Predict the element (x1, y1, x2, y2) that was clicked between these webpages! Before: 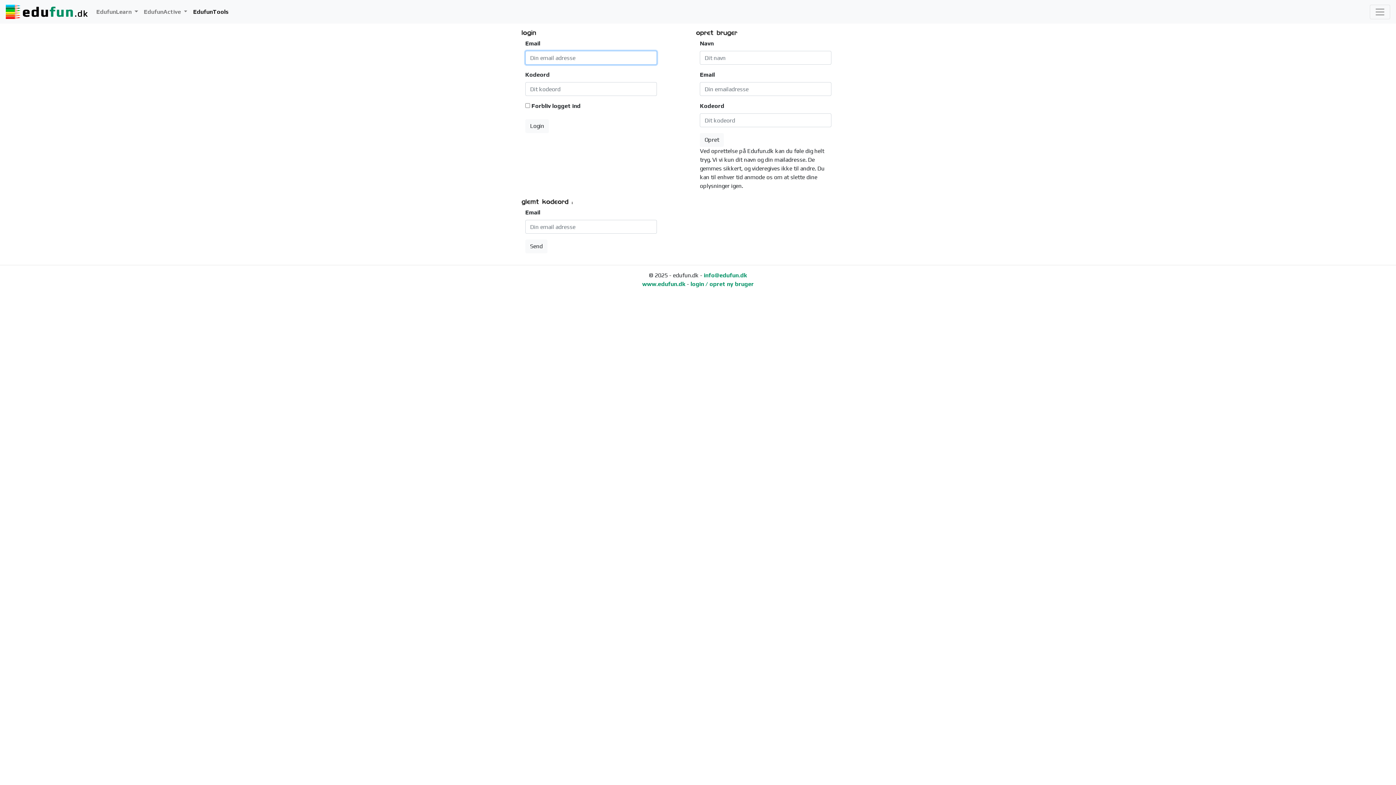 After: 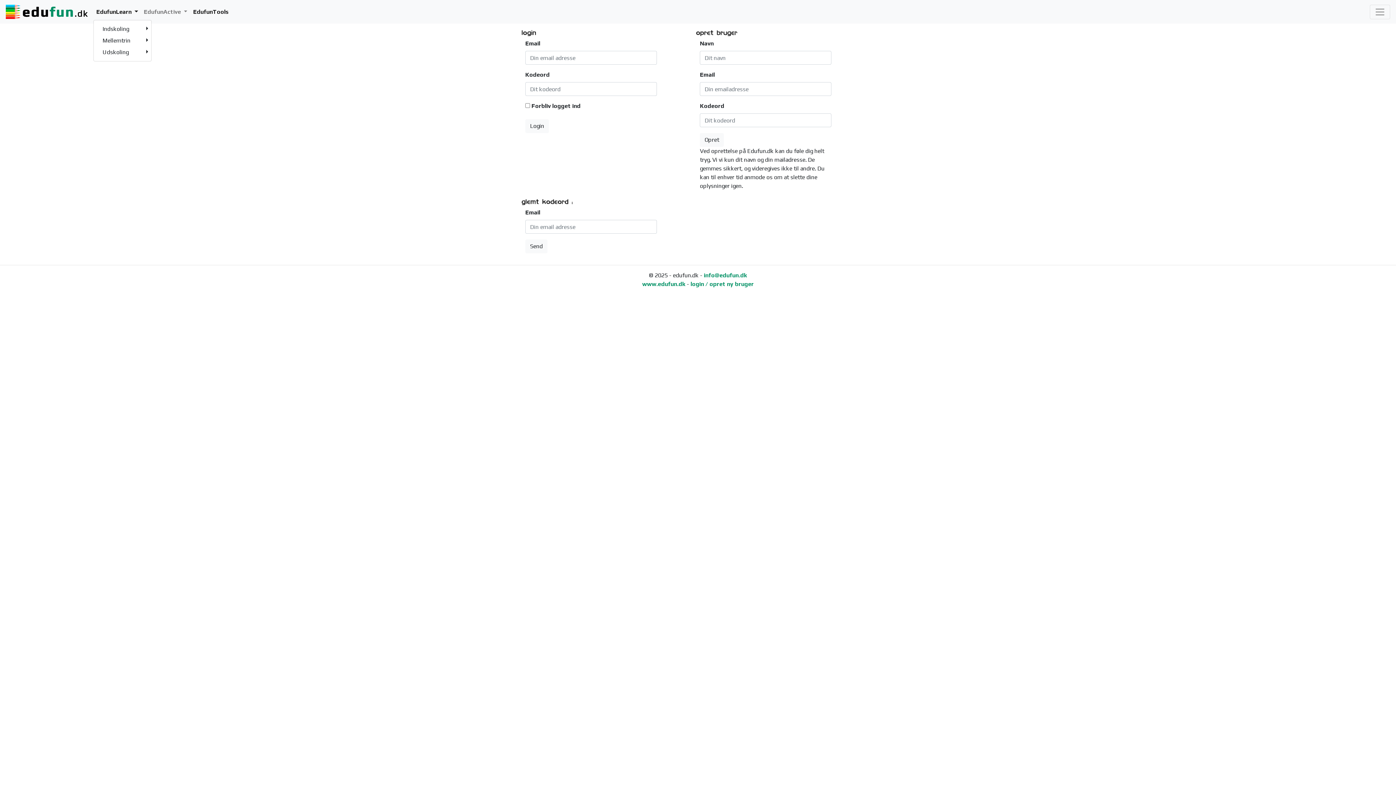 Action: label: EdufunLearn  bbox: (93, 4, 140, 19)